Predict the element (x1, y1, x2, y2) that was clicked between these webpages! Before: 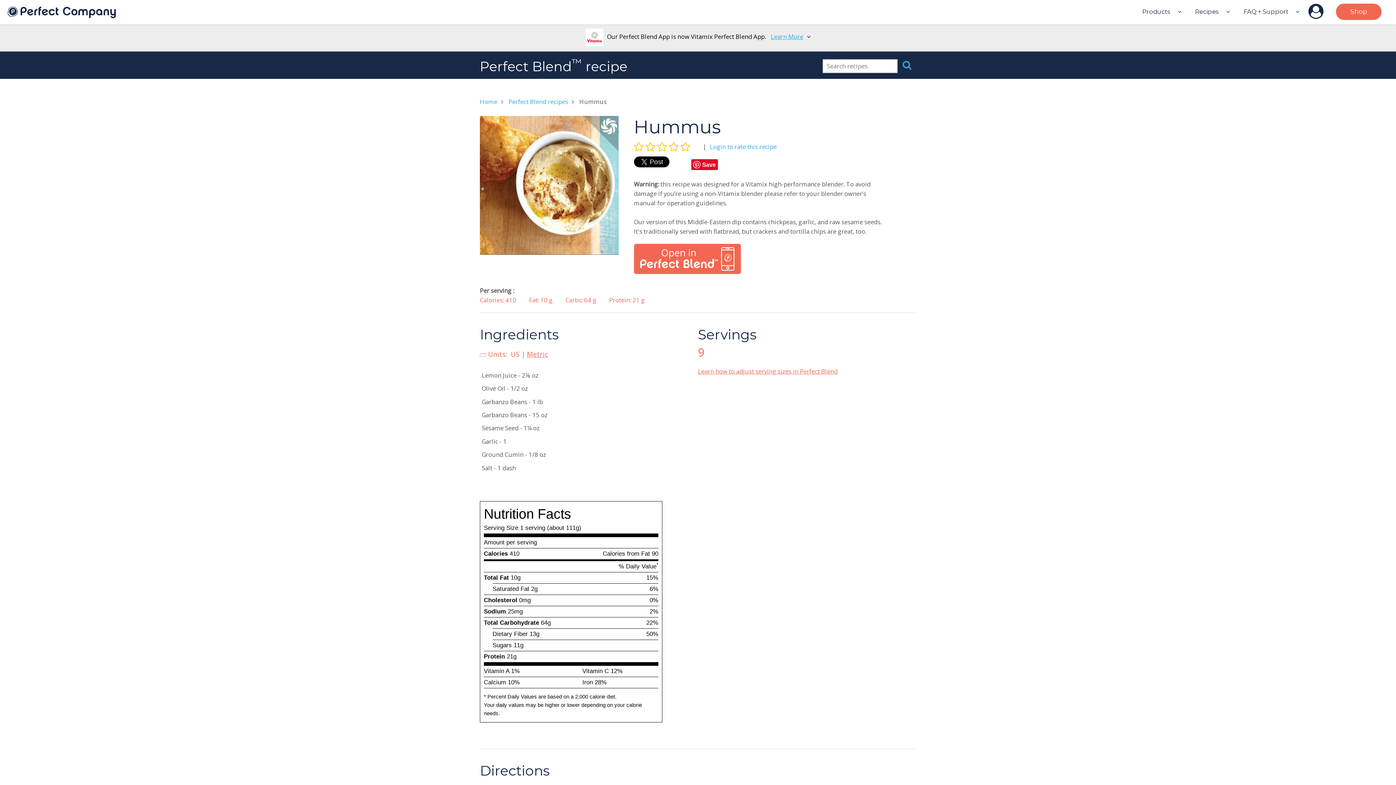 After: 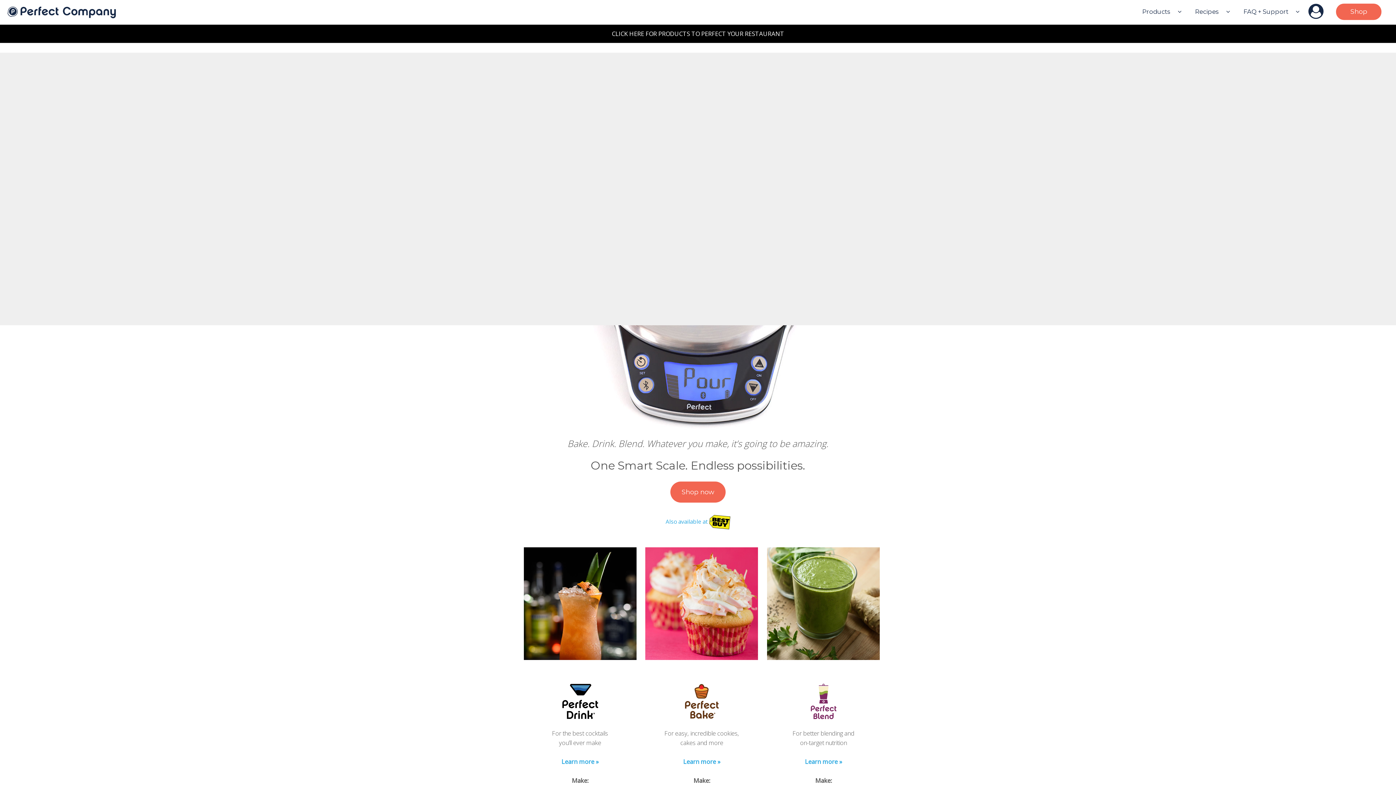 Action: label: Home bbox: (480, 97, 497, 105)